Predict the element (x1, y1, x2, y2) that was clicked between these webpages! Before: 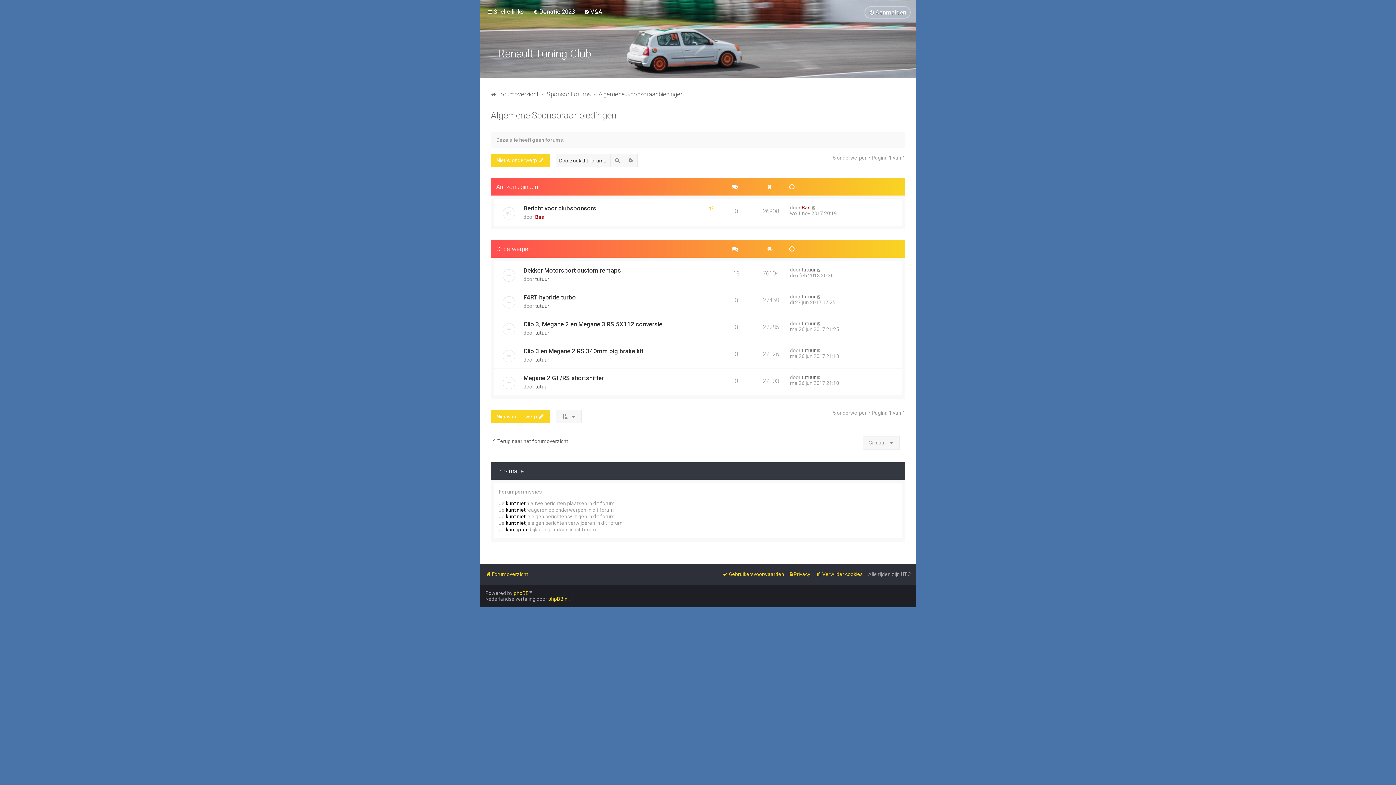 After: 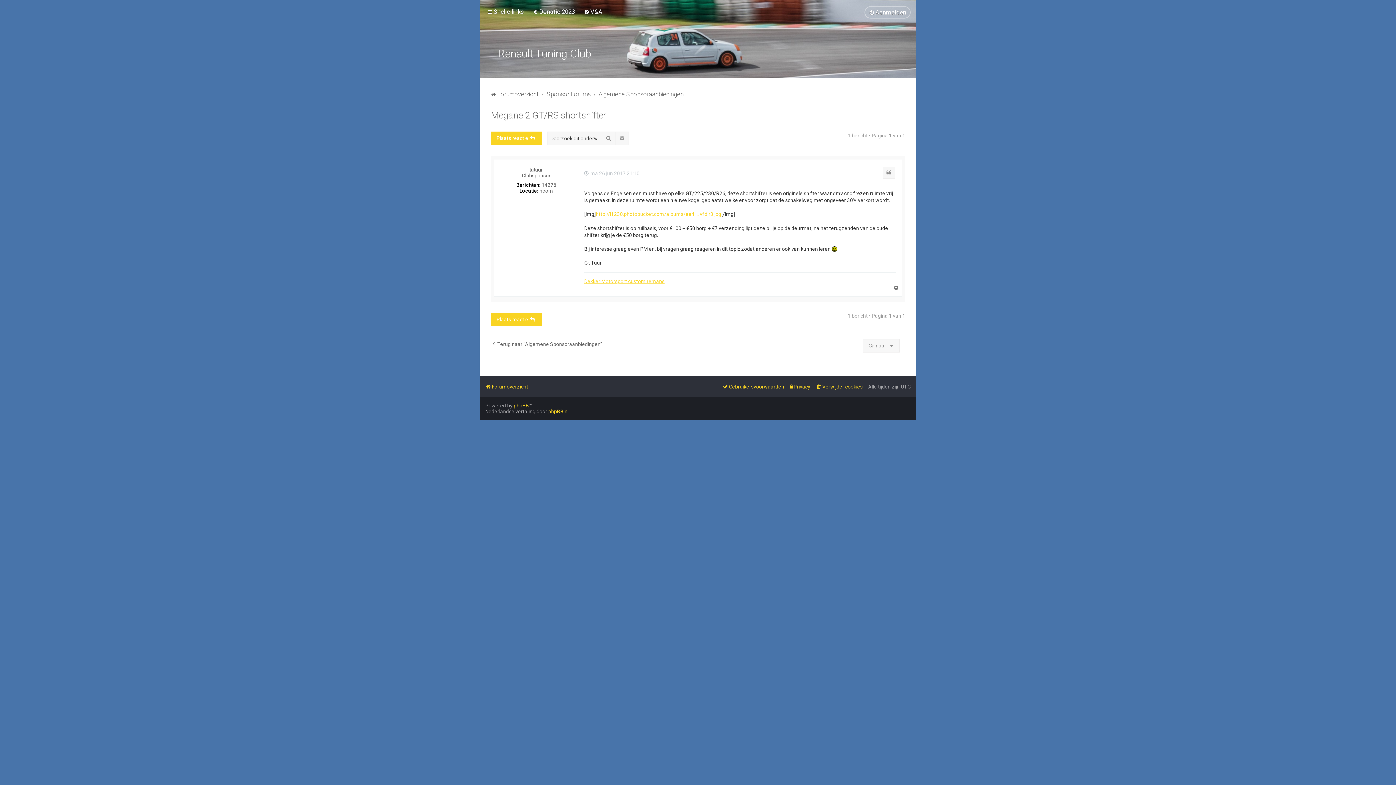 Action: bbox: (523, 374, 604, 381) label: Megane 2 GT/RS shortshifter